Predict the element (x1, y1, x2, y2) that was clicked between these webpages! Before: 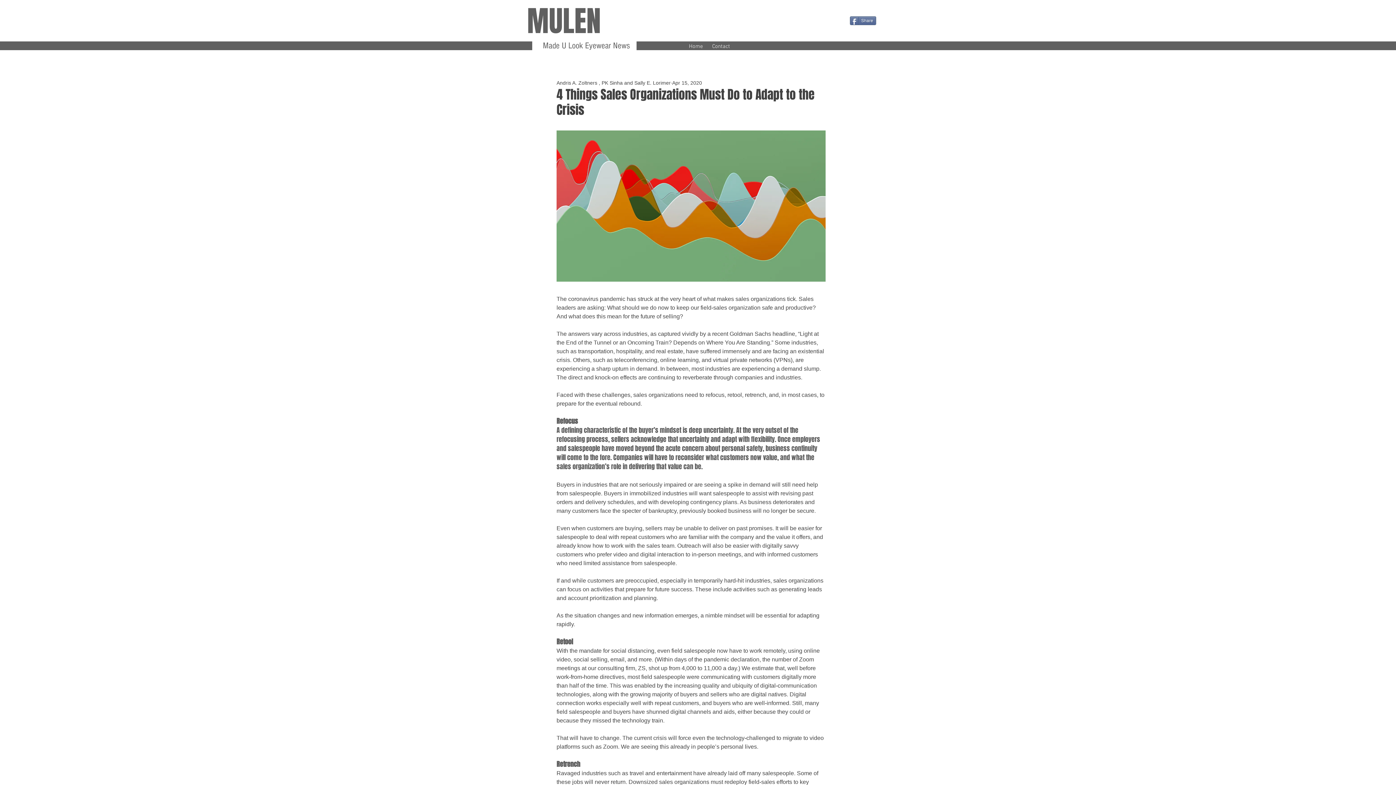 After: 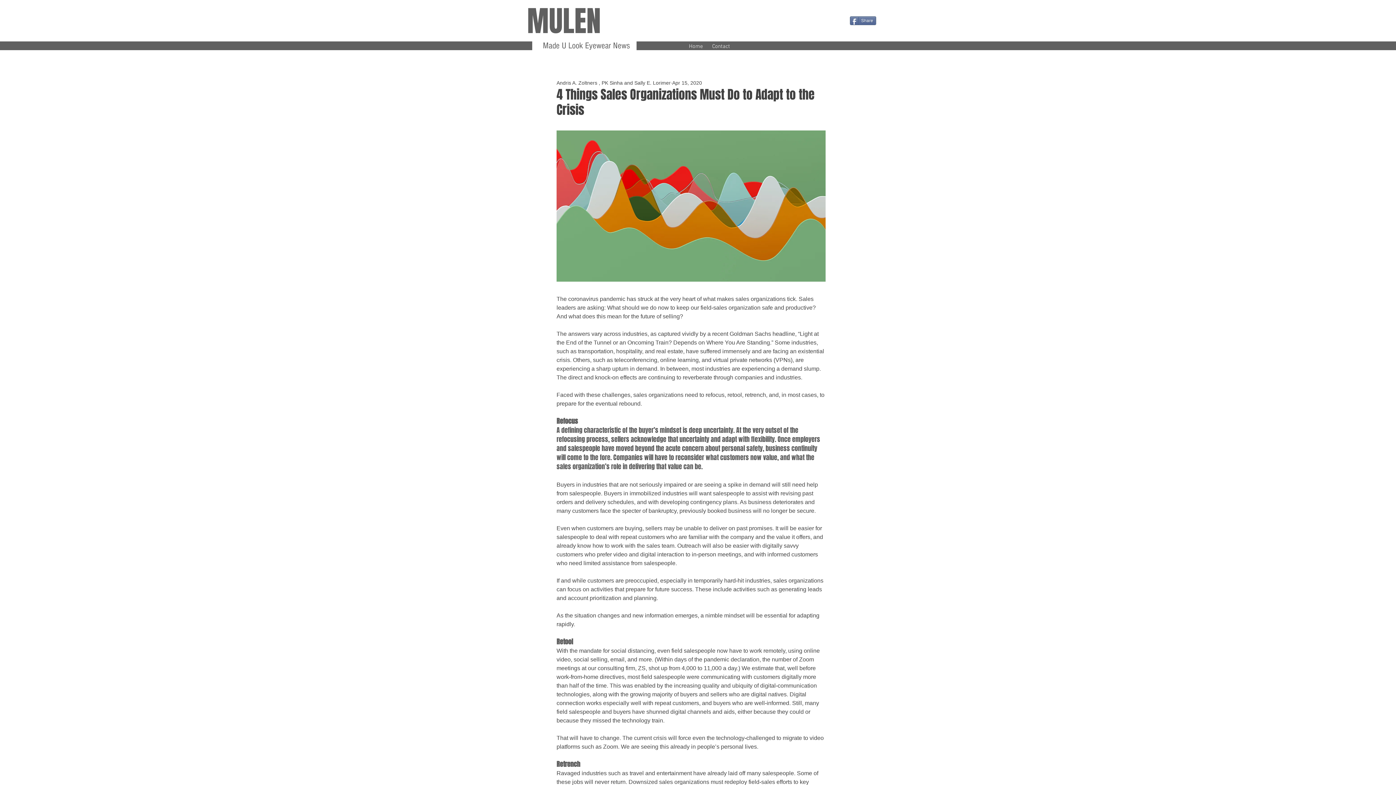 Action: bbox: (850, 16, 876, 25) label: Share